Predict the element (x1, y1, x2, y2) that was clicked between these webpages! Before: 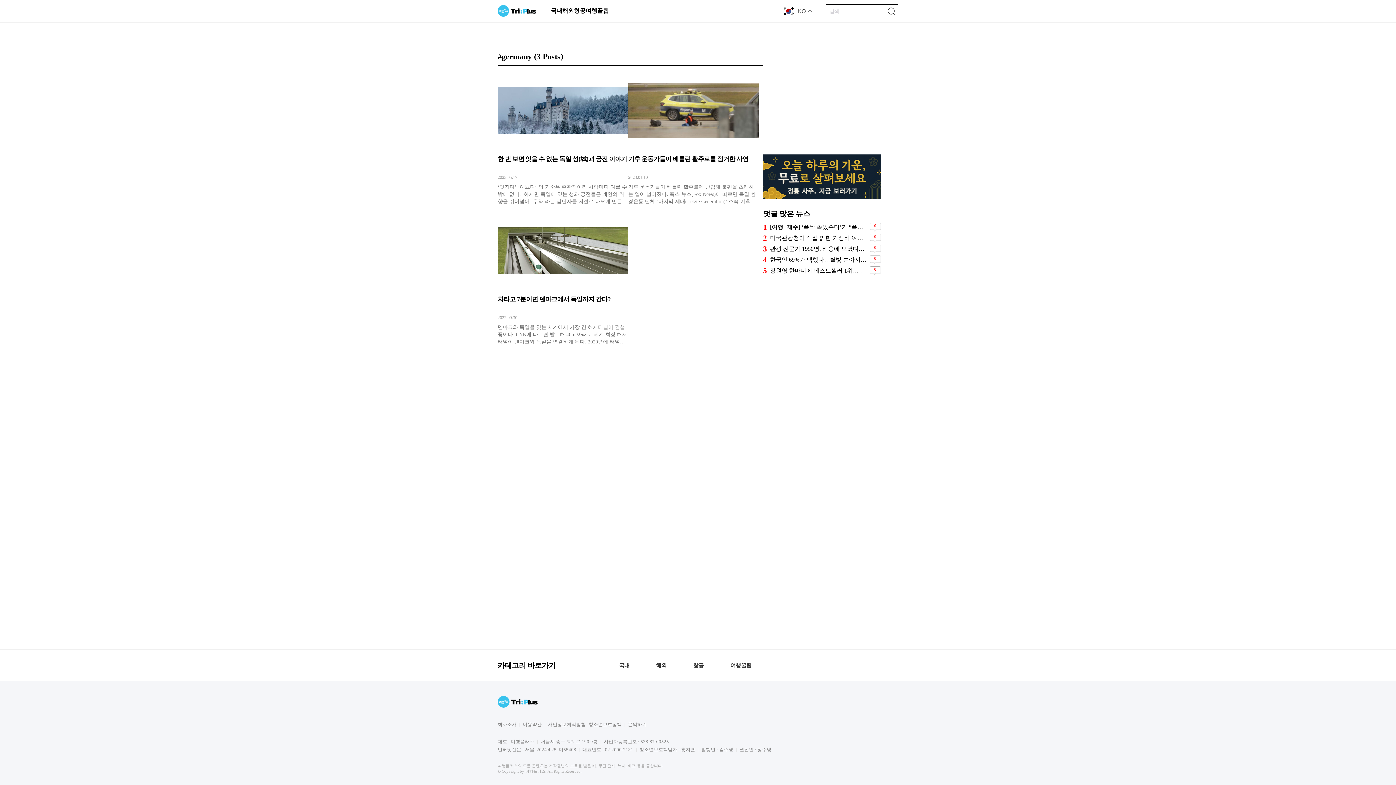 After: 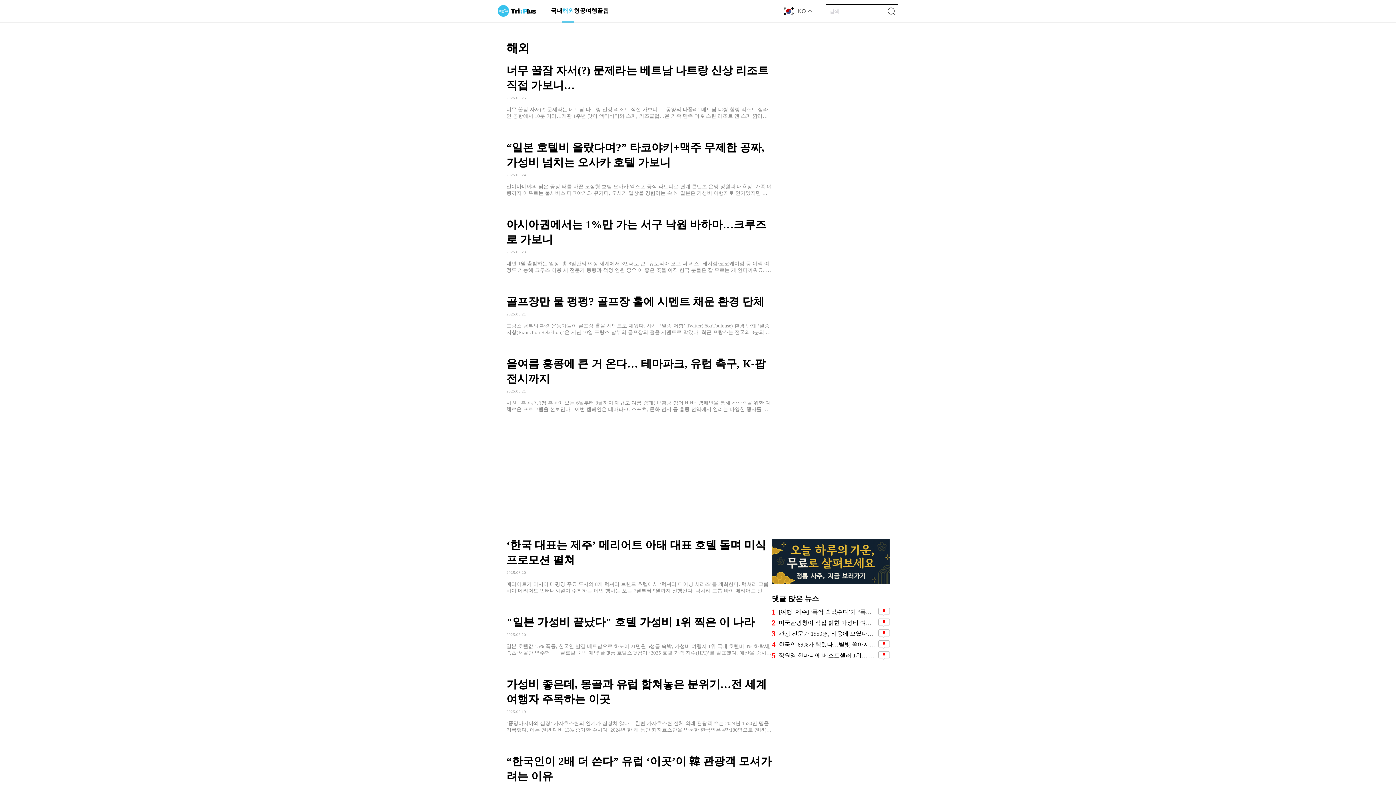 Action: label: 해외 bbox: (562, 0, 574, 21)